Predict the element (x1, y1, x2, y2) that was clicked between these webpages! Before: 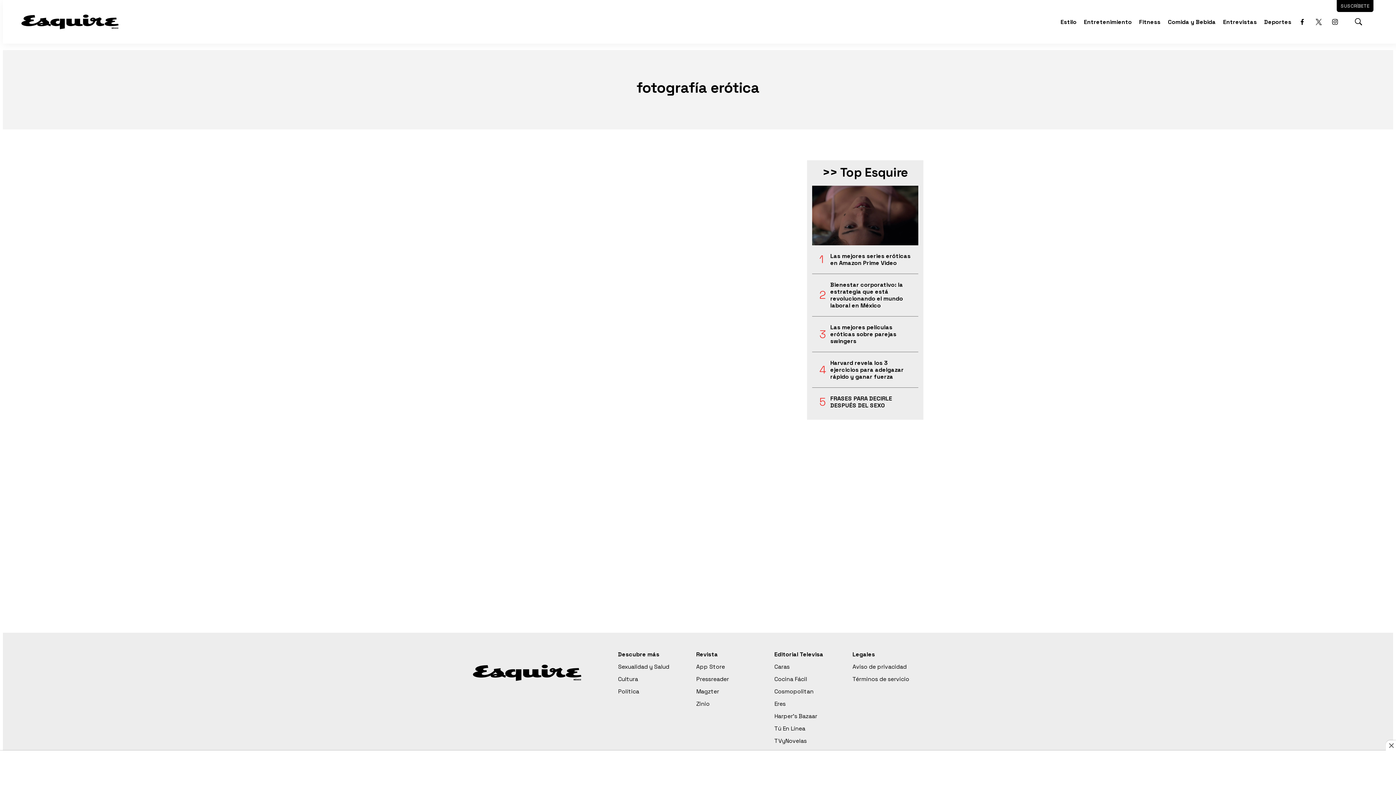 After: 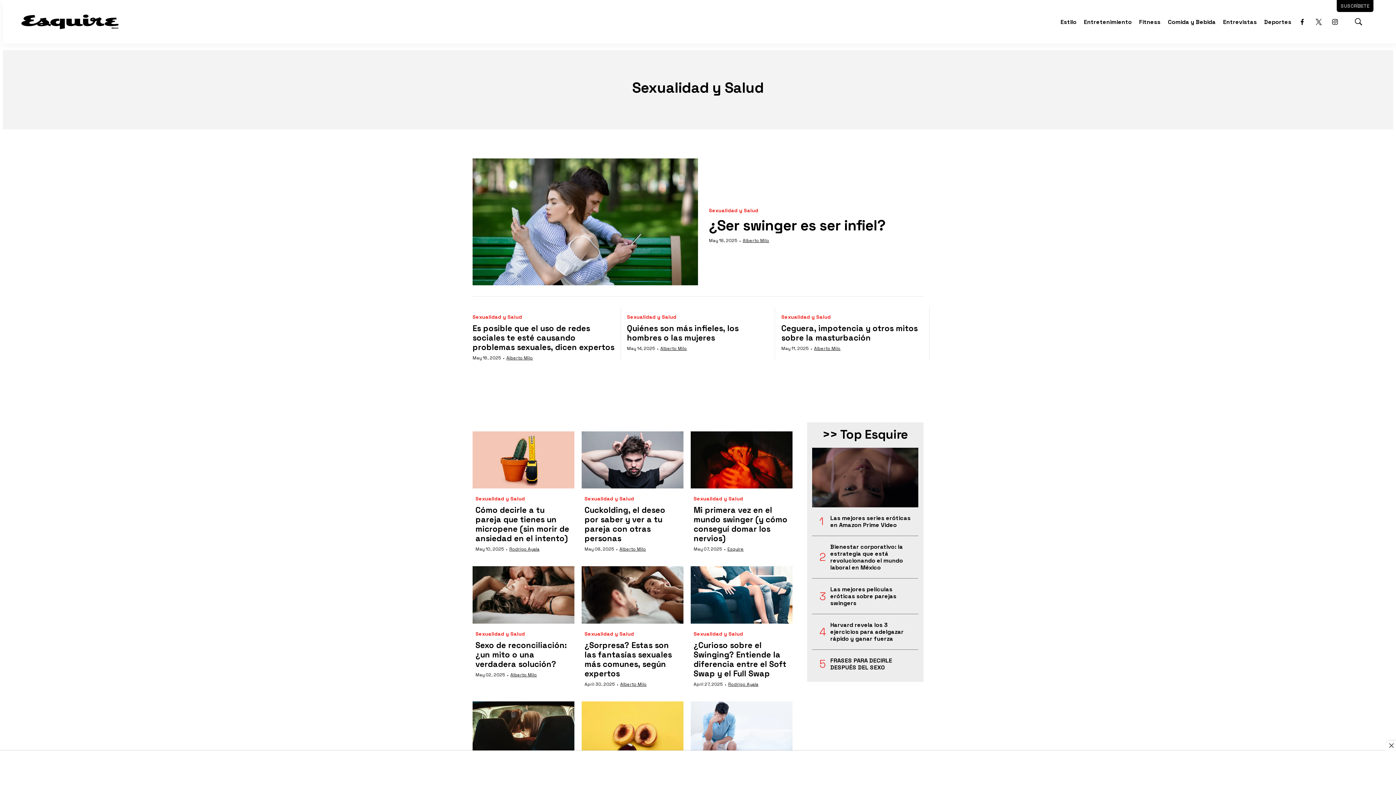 Action: label: Sexualidad y Salud bbox: (618, 663, 669, 670)